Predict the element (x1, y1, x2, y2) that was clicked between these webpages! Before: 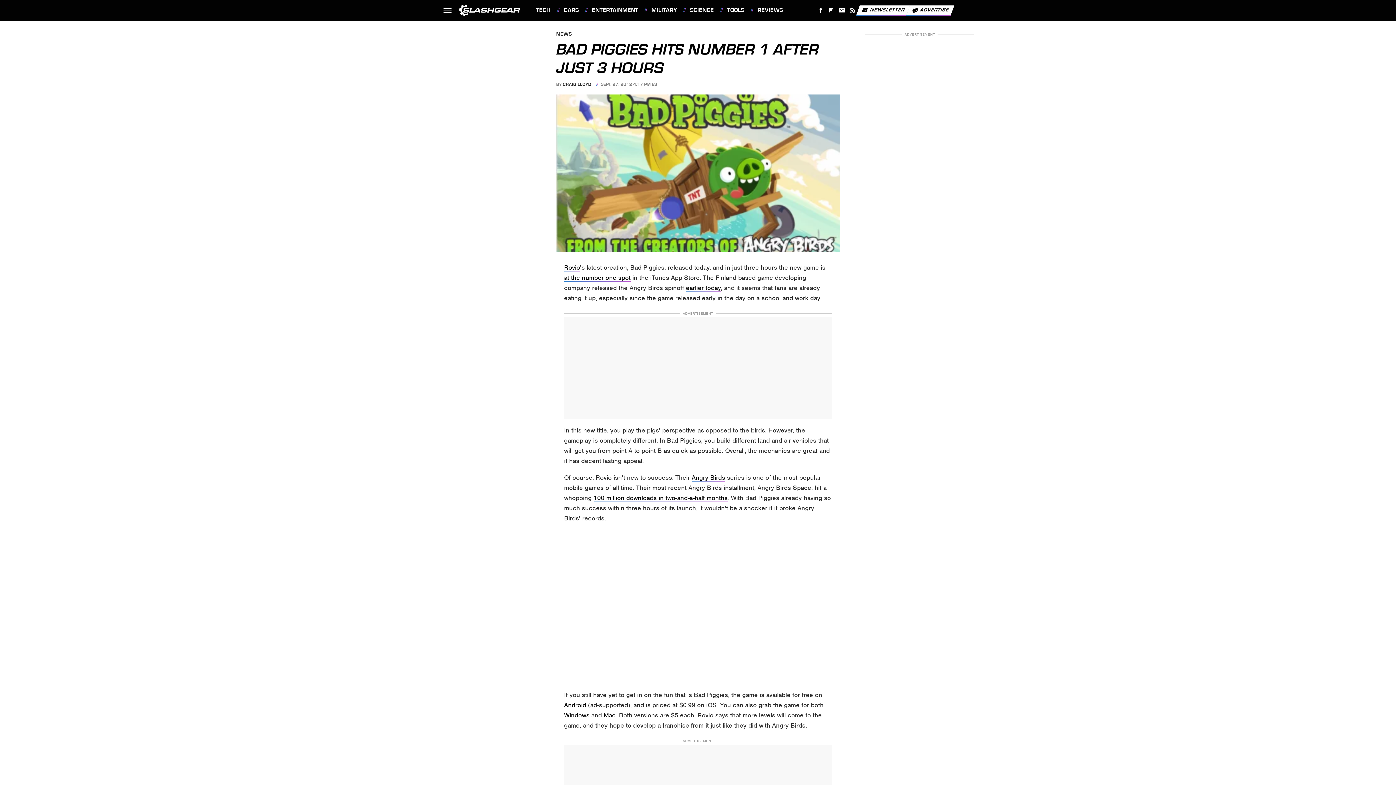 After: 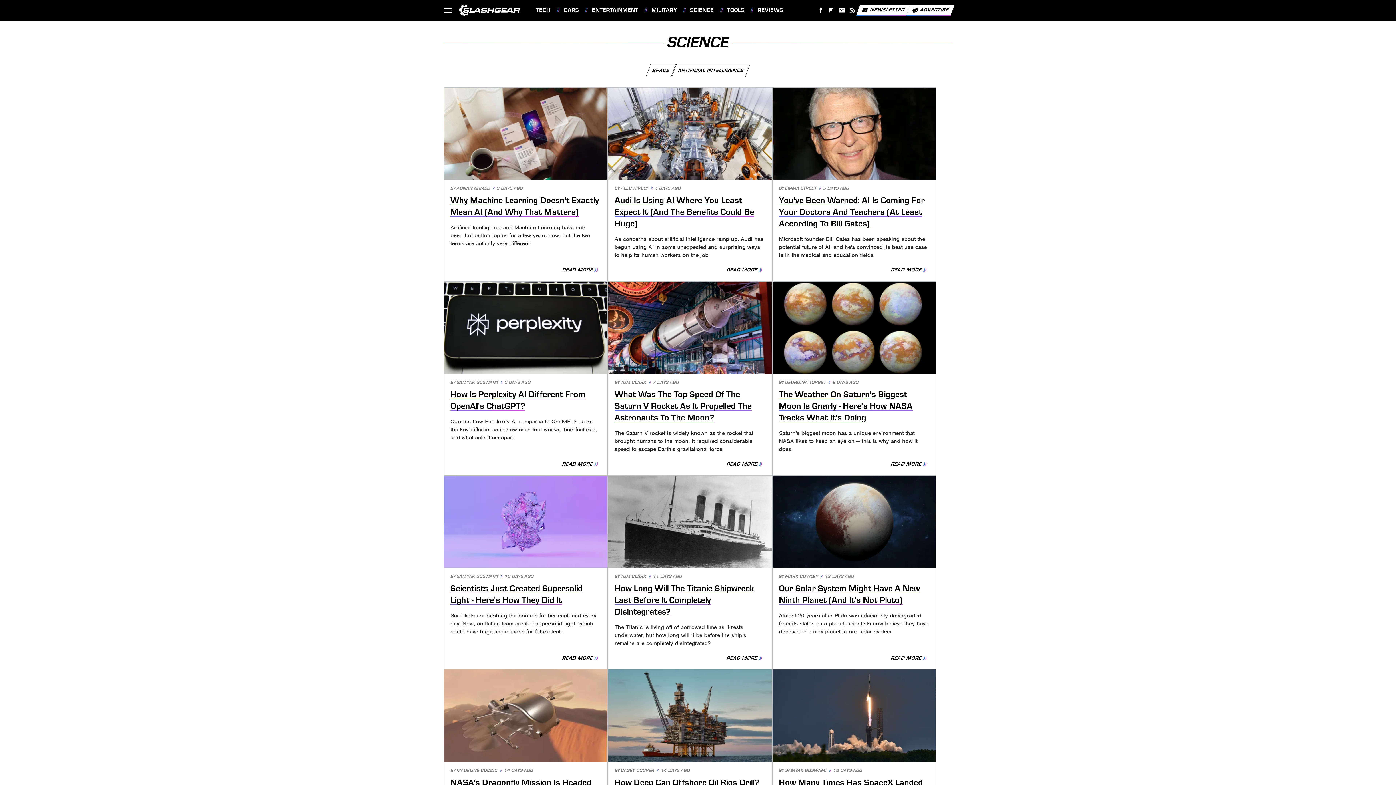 Action: bbox: (683, 0, 714, 20) label: SCIENCE